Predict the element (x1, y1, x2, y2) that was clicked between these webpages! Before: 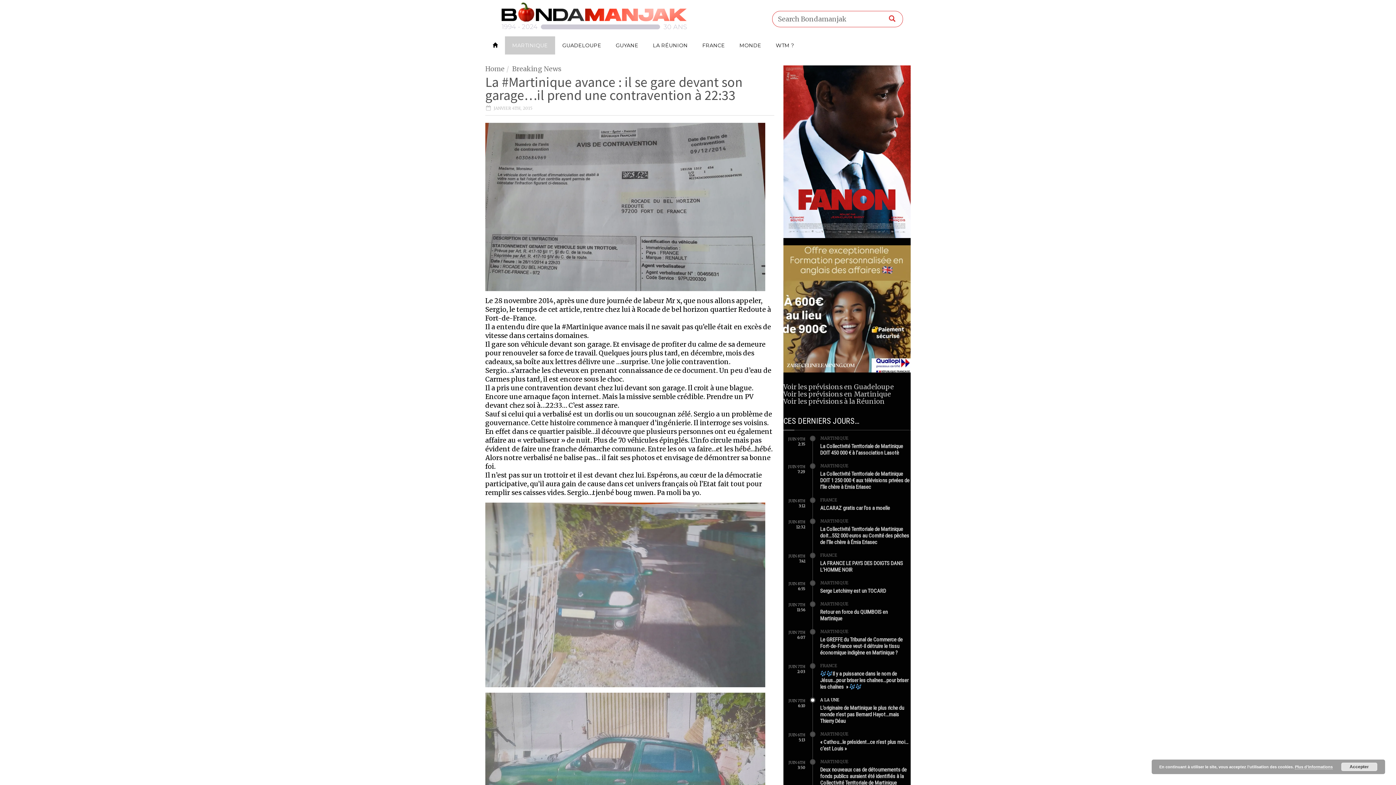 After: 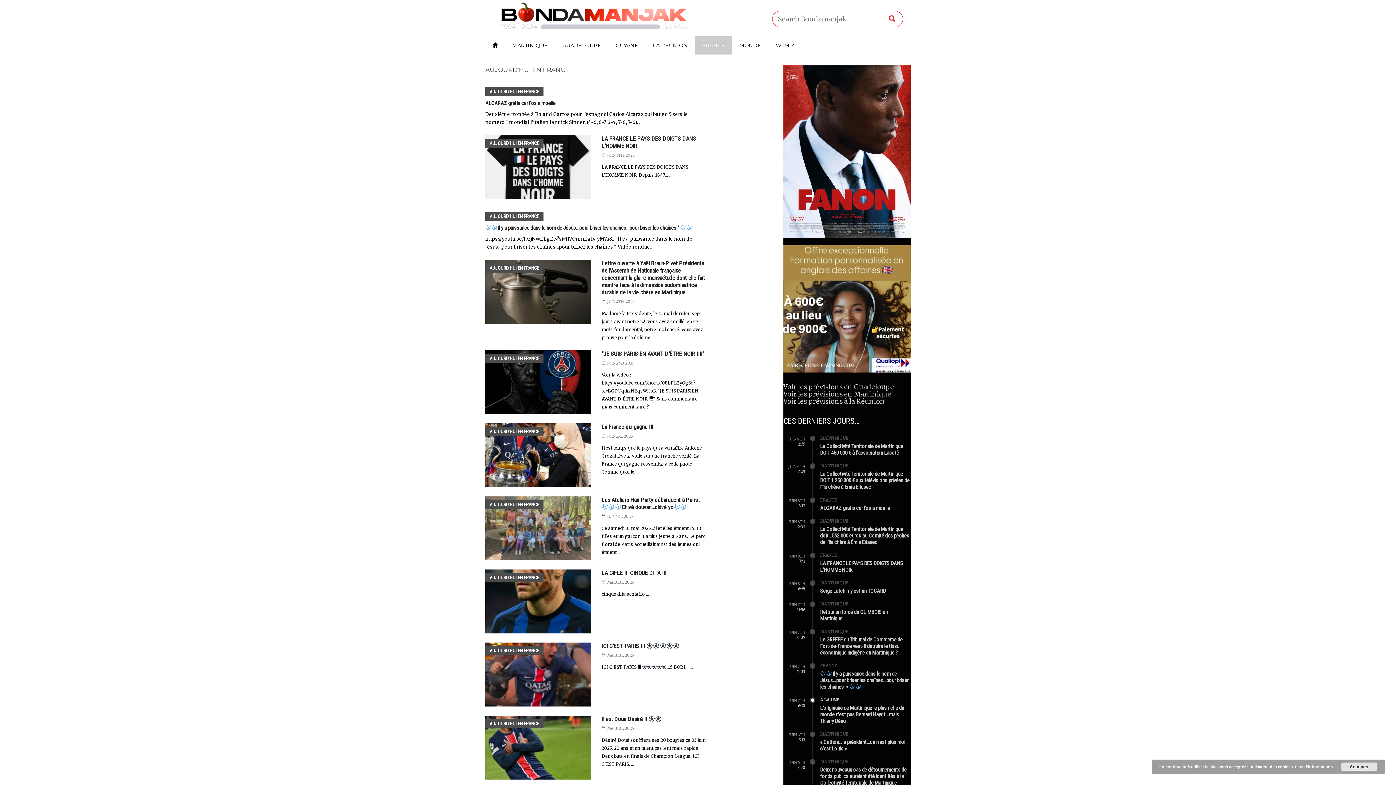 Action: label: FRANCE bbox: (695, 36, 732, 54)